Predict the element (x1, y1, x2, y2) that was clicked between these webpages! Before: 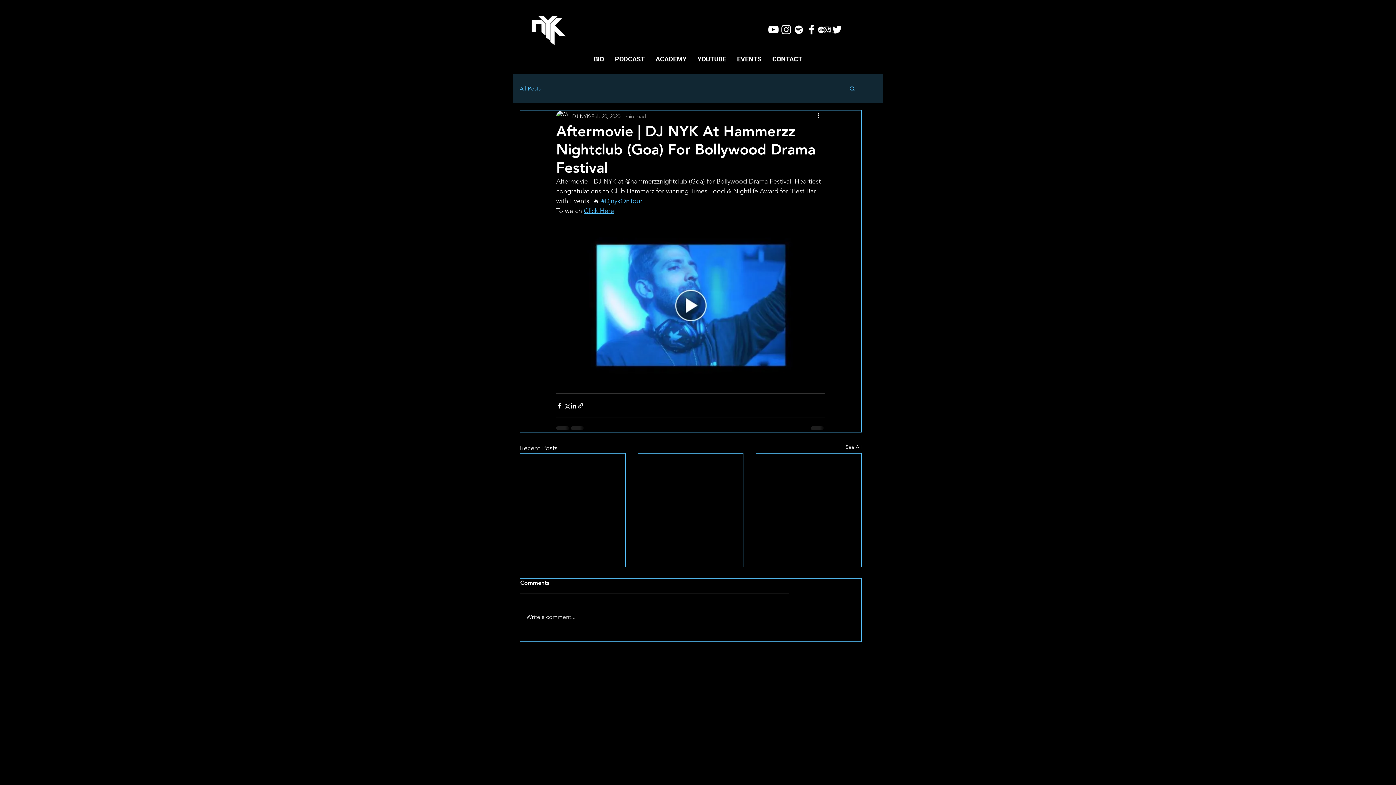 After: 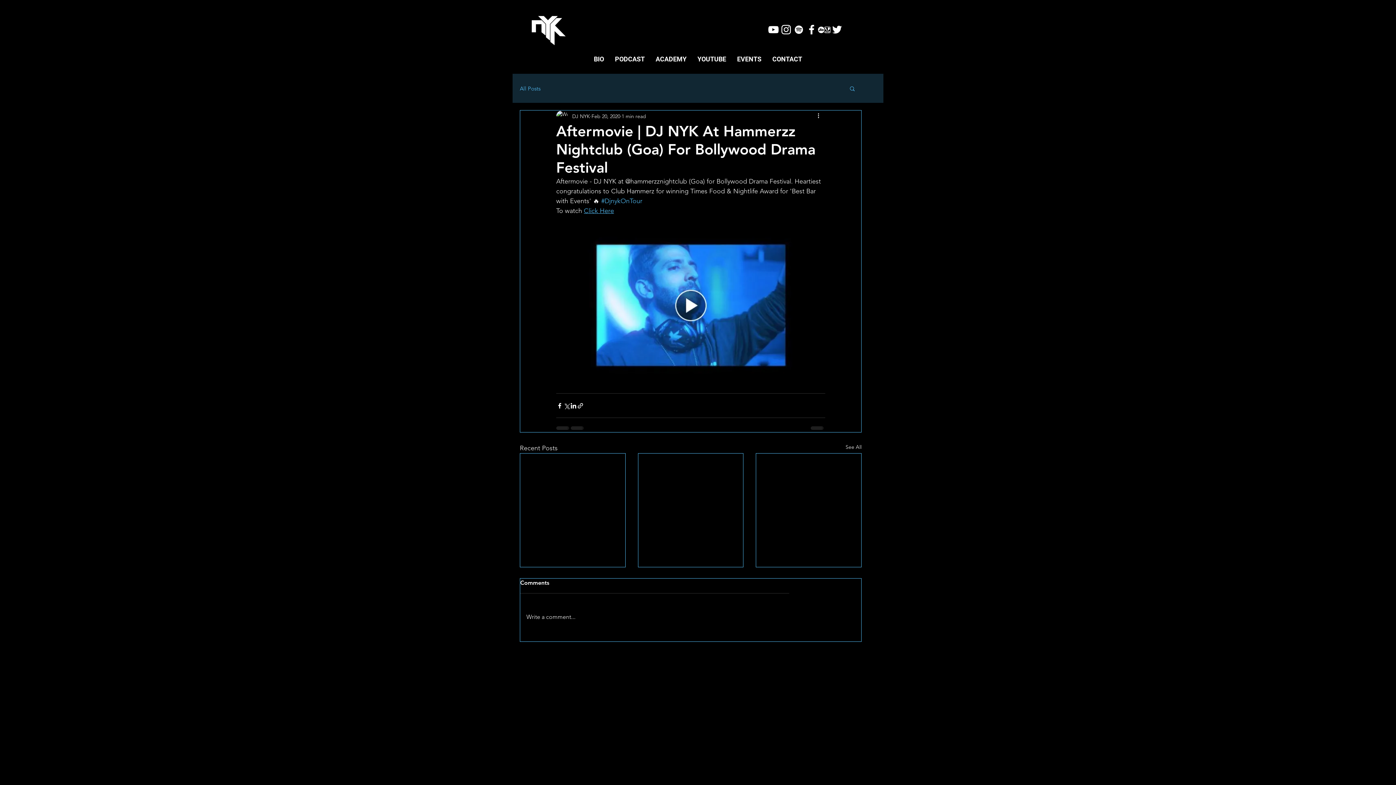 Action: label: youtube bbox: (767, 23, 780, 36)